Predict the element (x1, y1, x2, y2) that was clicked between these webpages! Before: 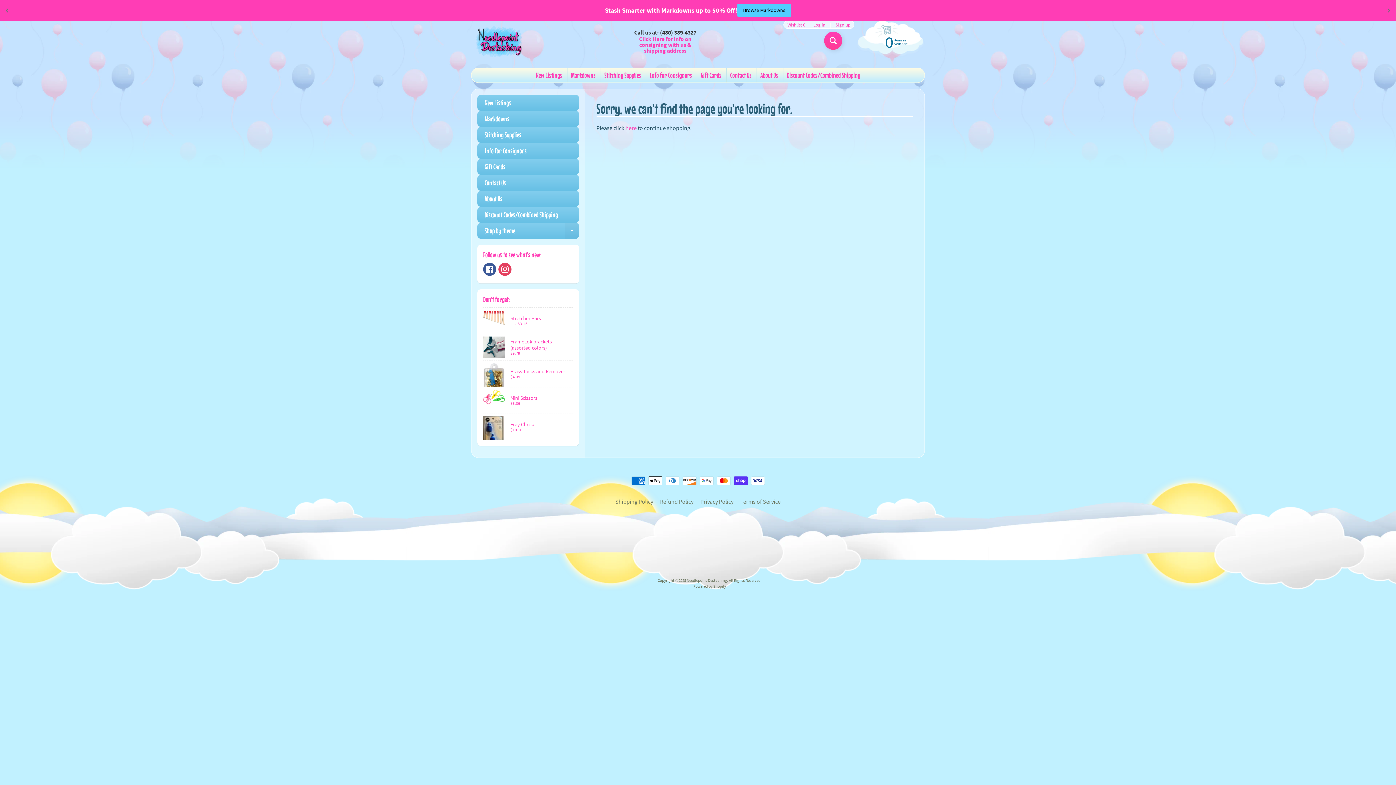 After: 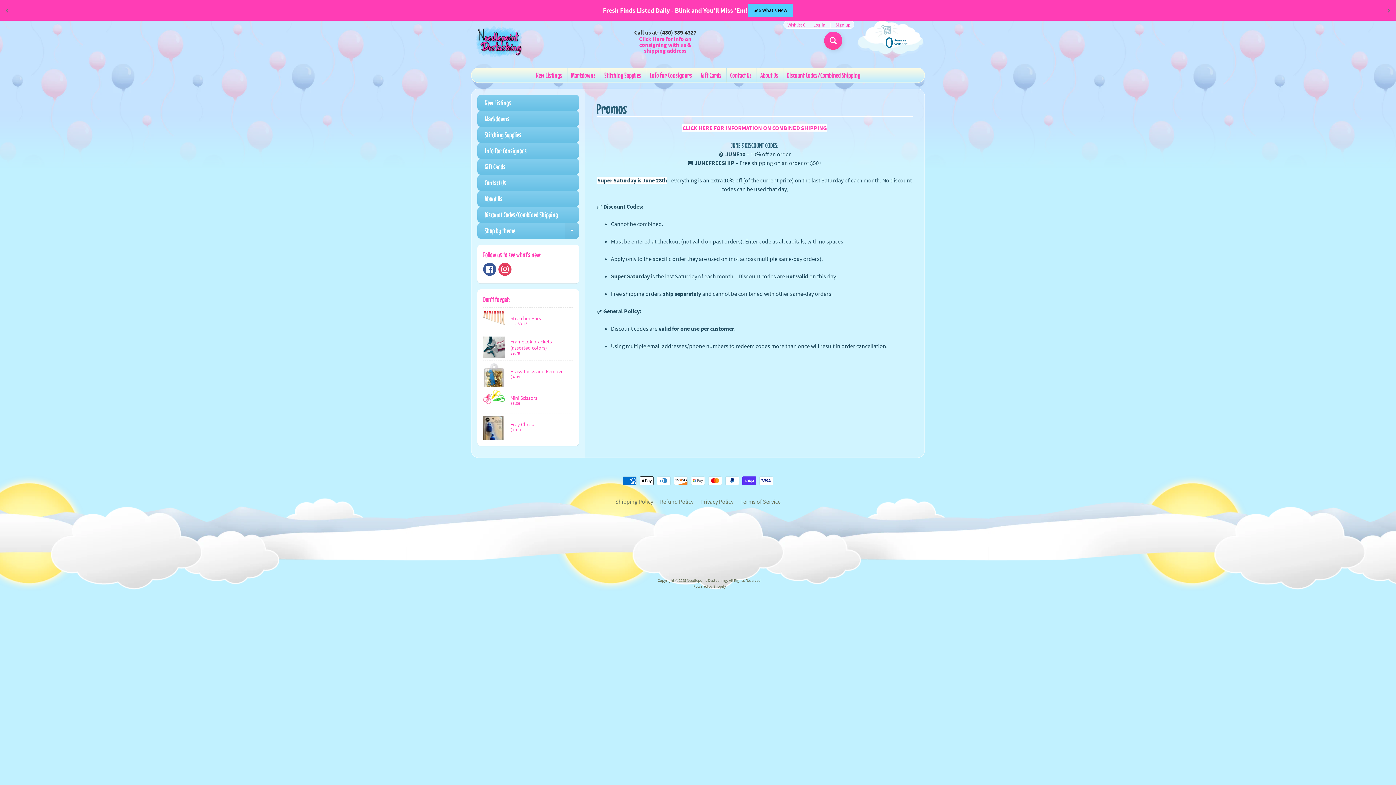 Action: label: Discount Codes/Combined Shipping bbox: (783, 67, 864, 82)